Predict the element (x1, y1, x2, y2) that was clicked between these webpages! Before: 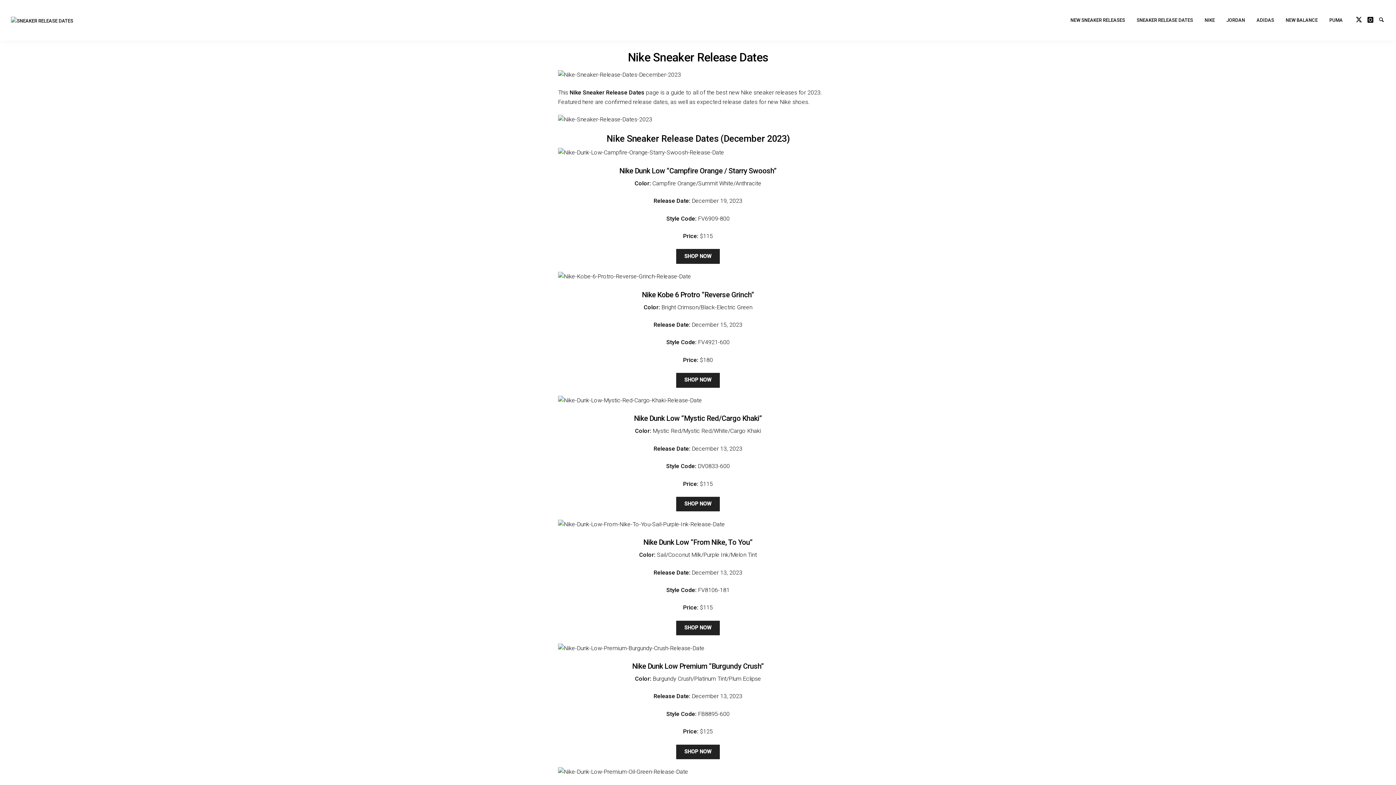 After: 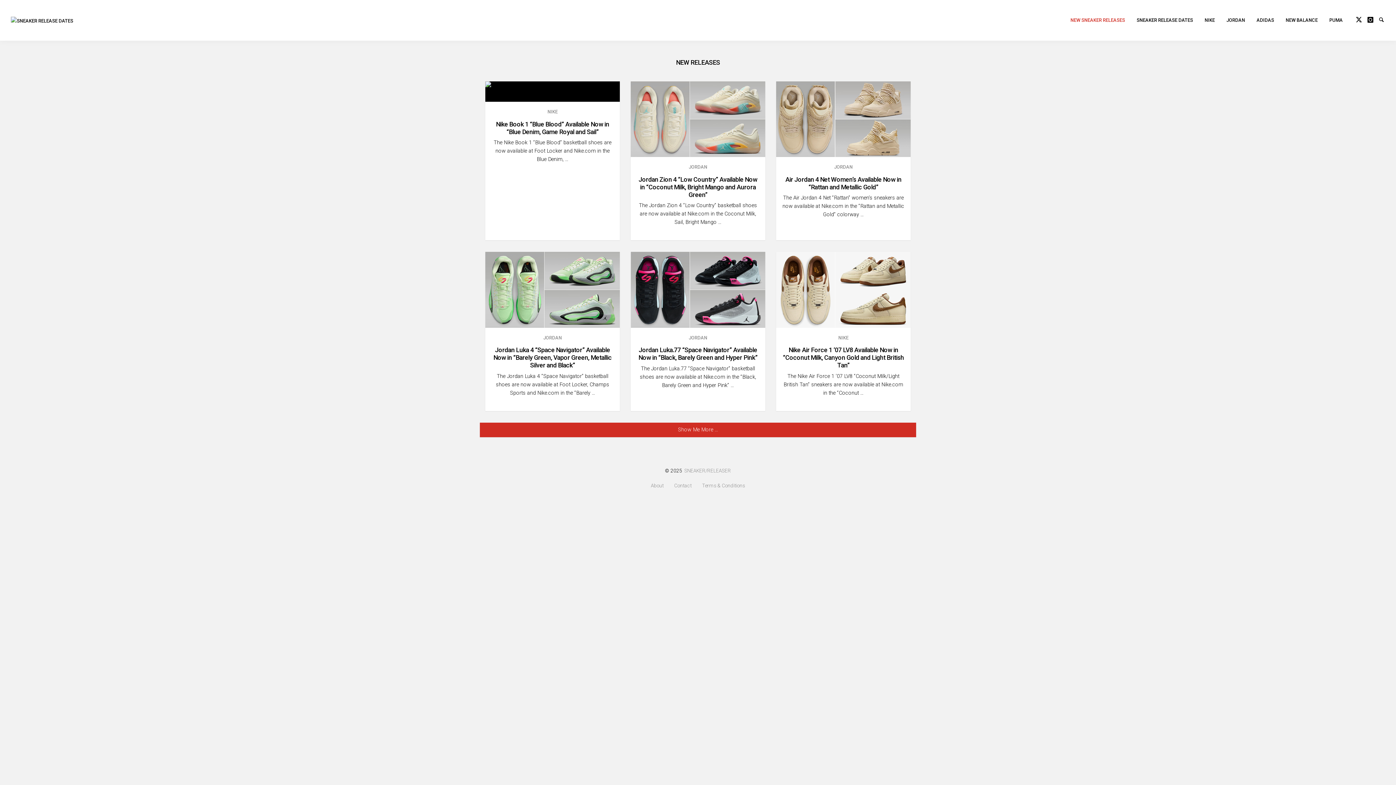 Action: label: NEW SNEAKER RELEASES bbox: (1064, 15, 1131, 25)